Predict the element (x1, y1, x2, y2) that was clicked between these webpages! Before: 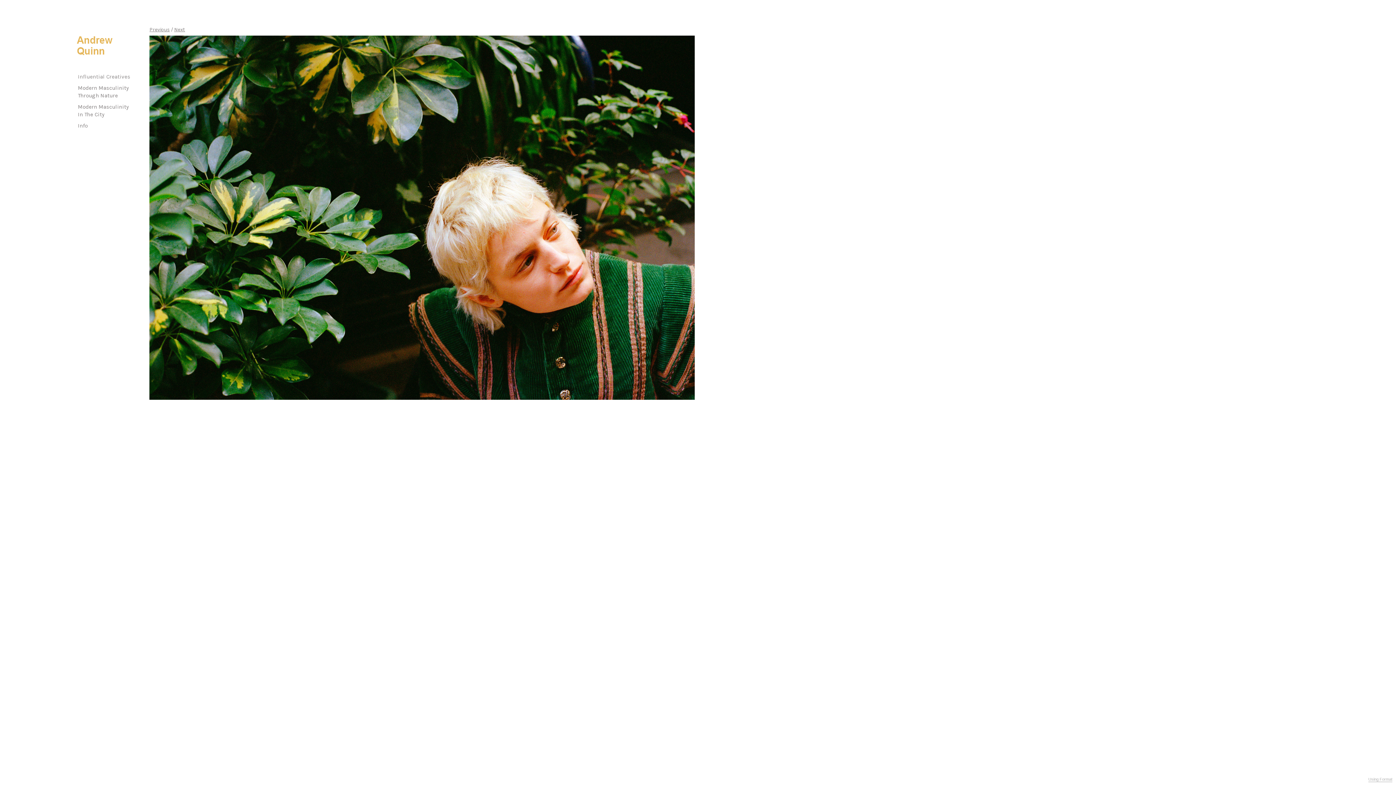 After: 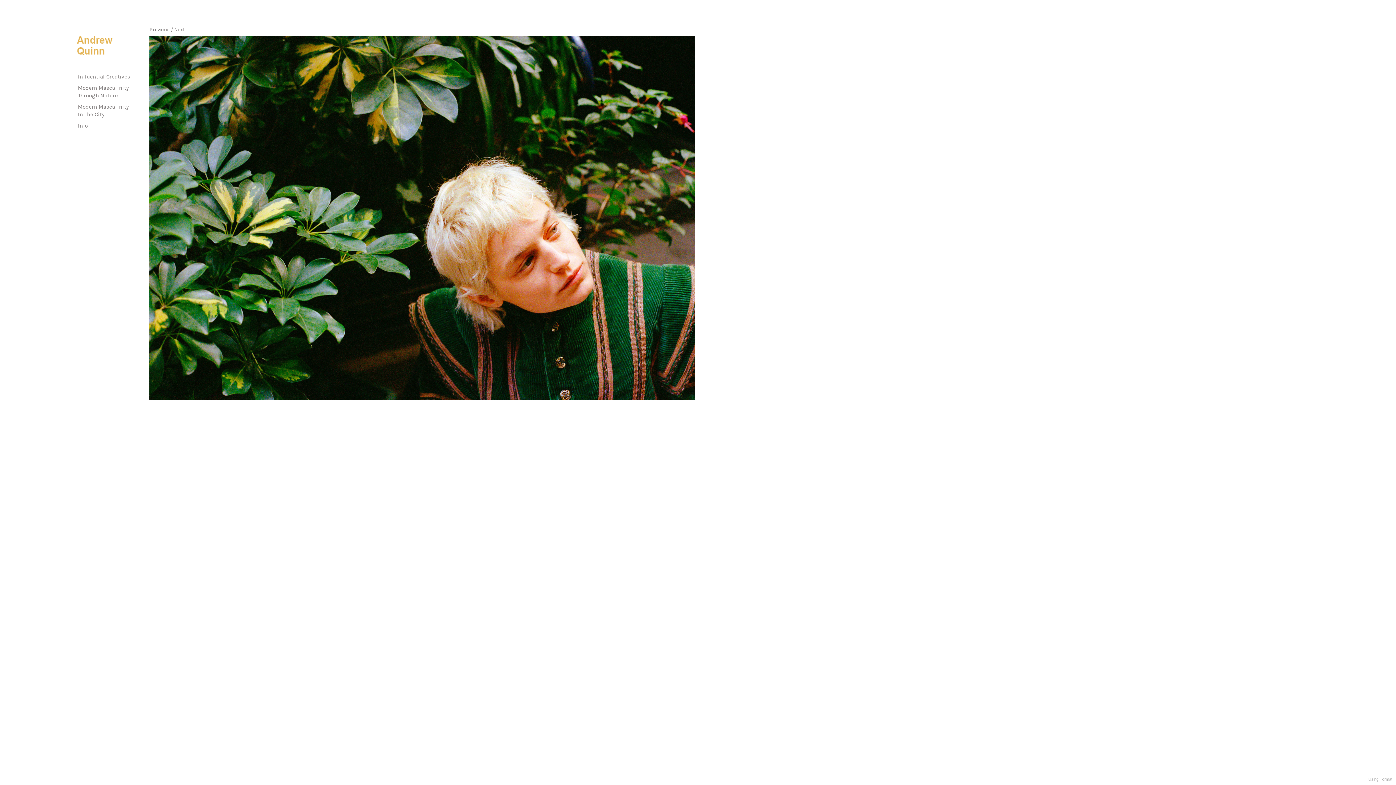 Action: bbox: (76, 71, 132, 82) label: Influential Creatives